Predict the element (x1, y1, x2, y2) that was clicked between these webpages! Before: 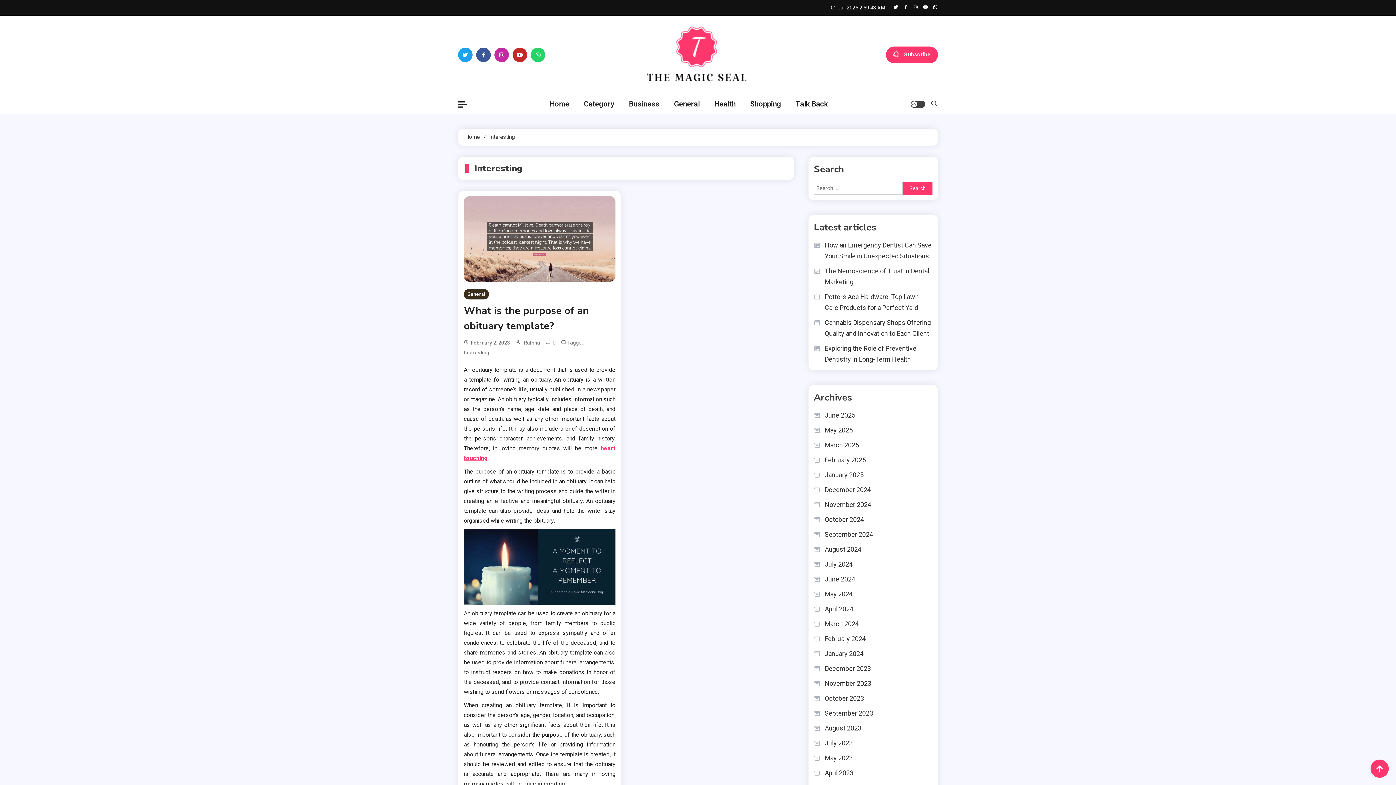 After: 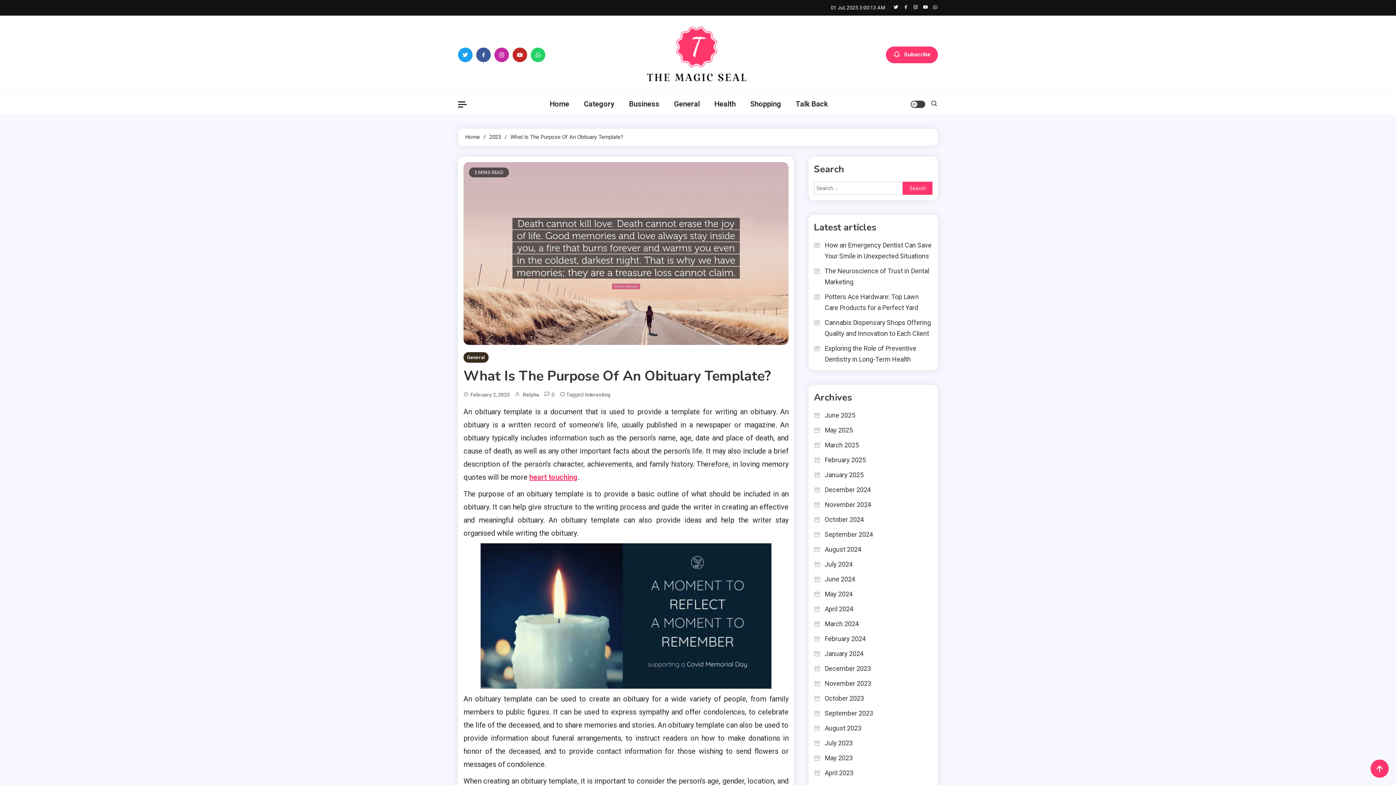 Action: bbox: (463, 235, 615, 241)